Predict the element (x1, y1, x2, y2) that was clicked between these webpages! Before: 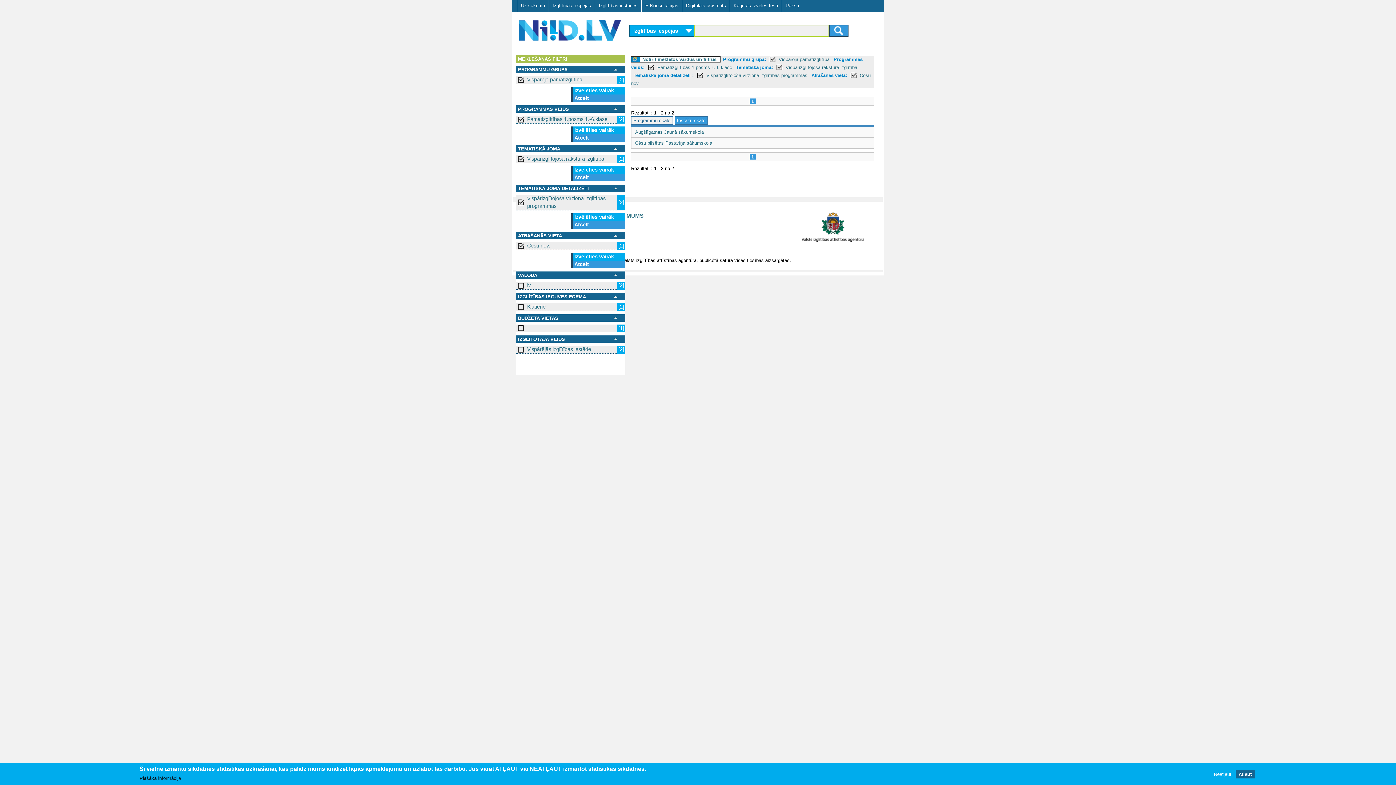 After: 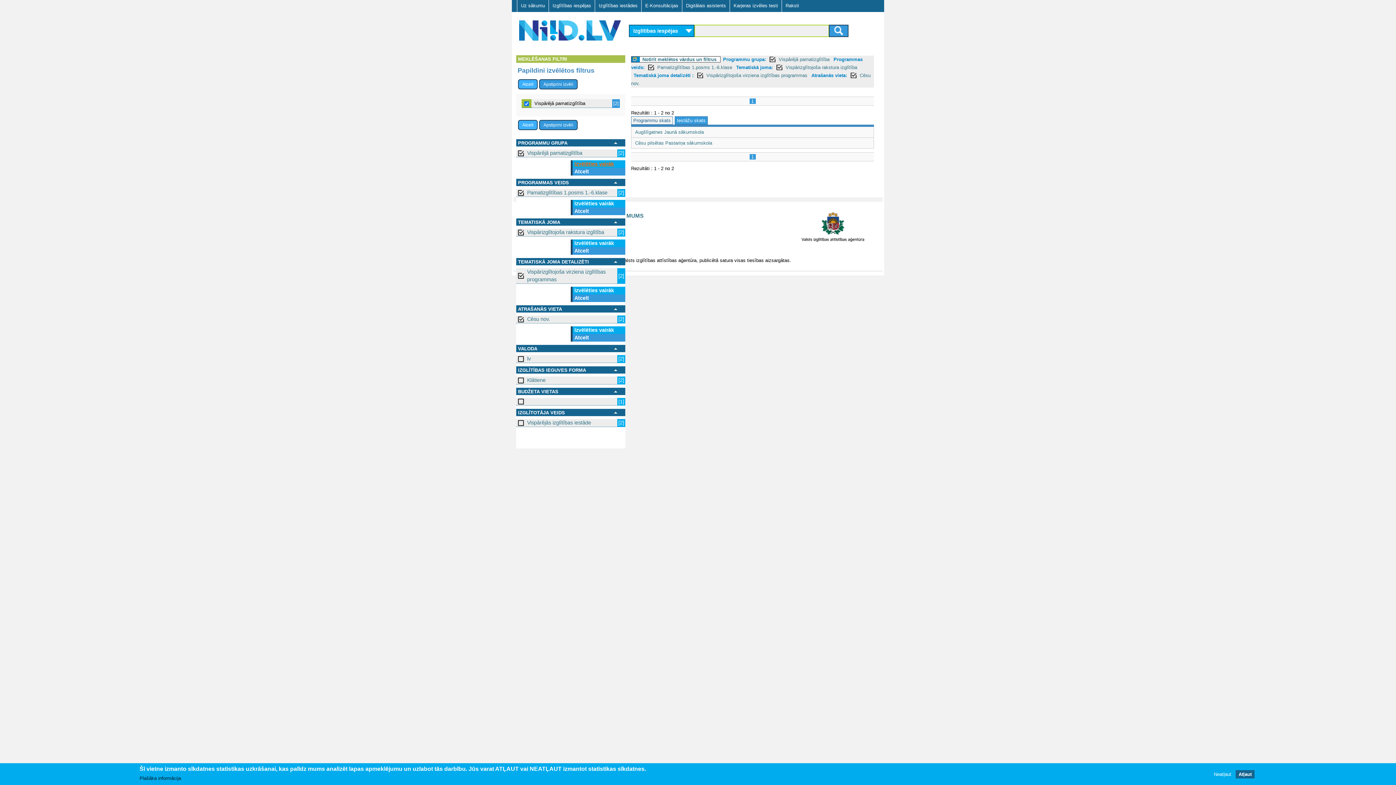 Action: bbox: (572, 87, 625, 94) label: Izvēlēties vairāk